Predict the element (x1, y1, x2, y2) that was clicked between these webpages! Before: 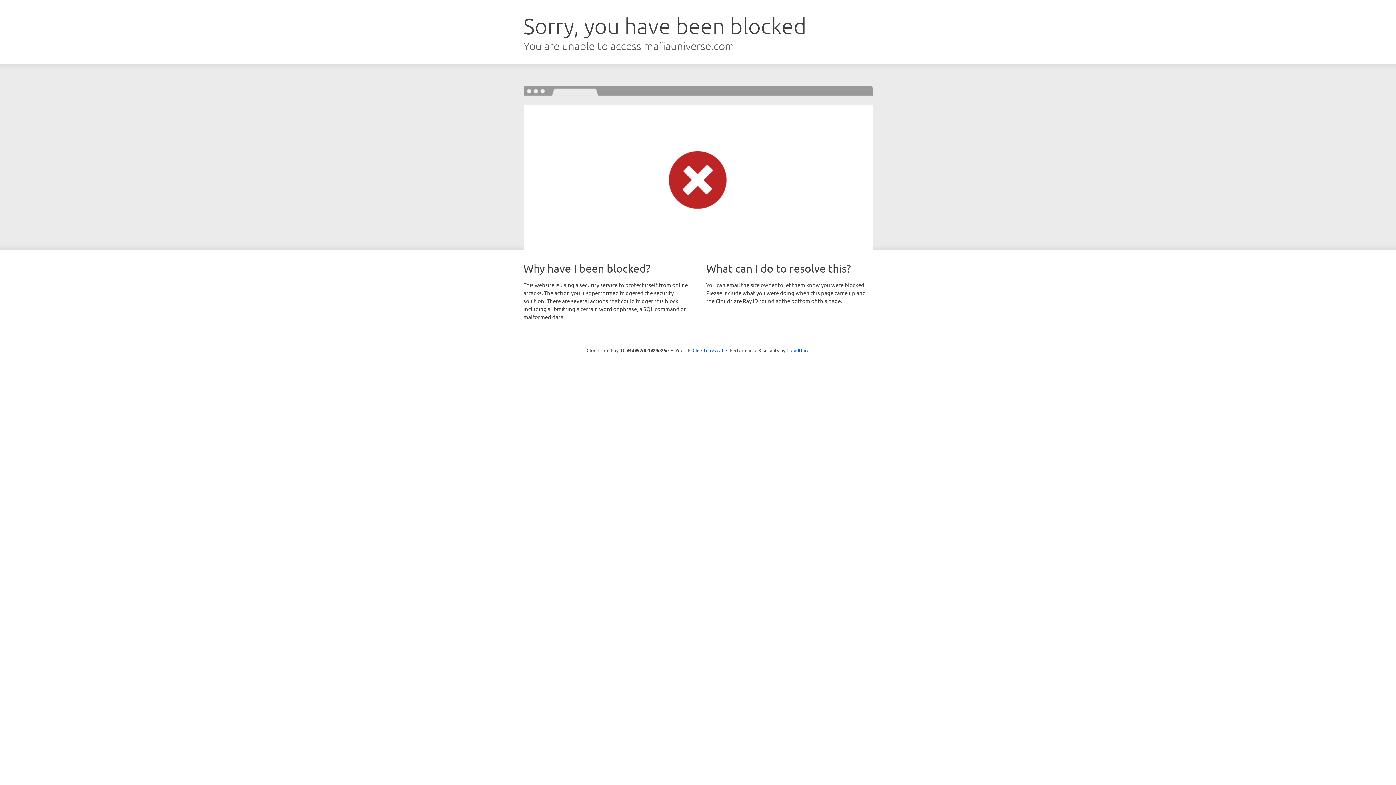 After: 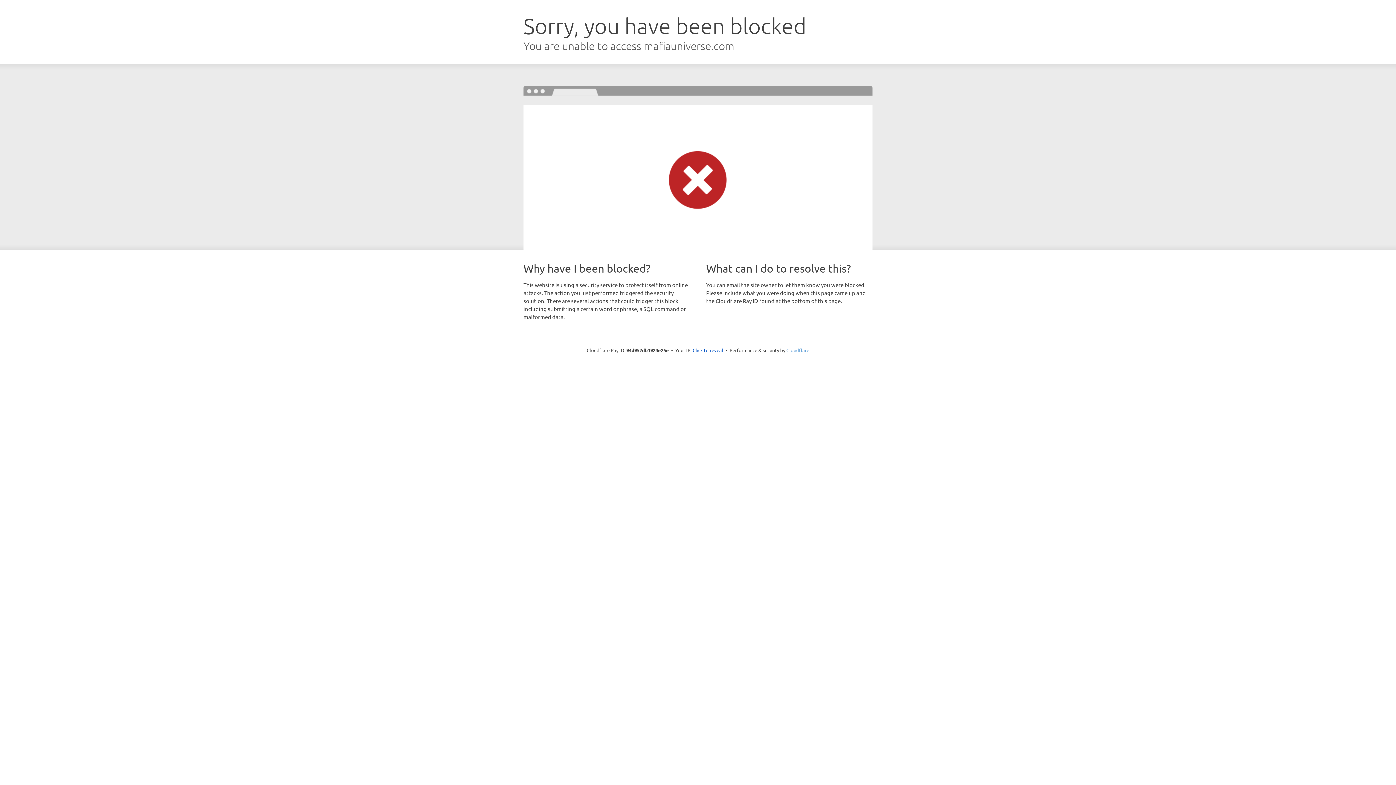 Action: label: Cloudflare bbox: (786, 347, 809, 353)